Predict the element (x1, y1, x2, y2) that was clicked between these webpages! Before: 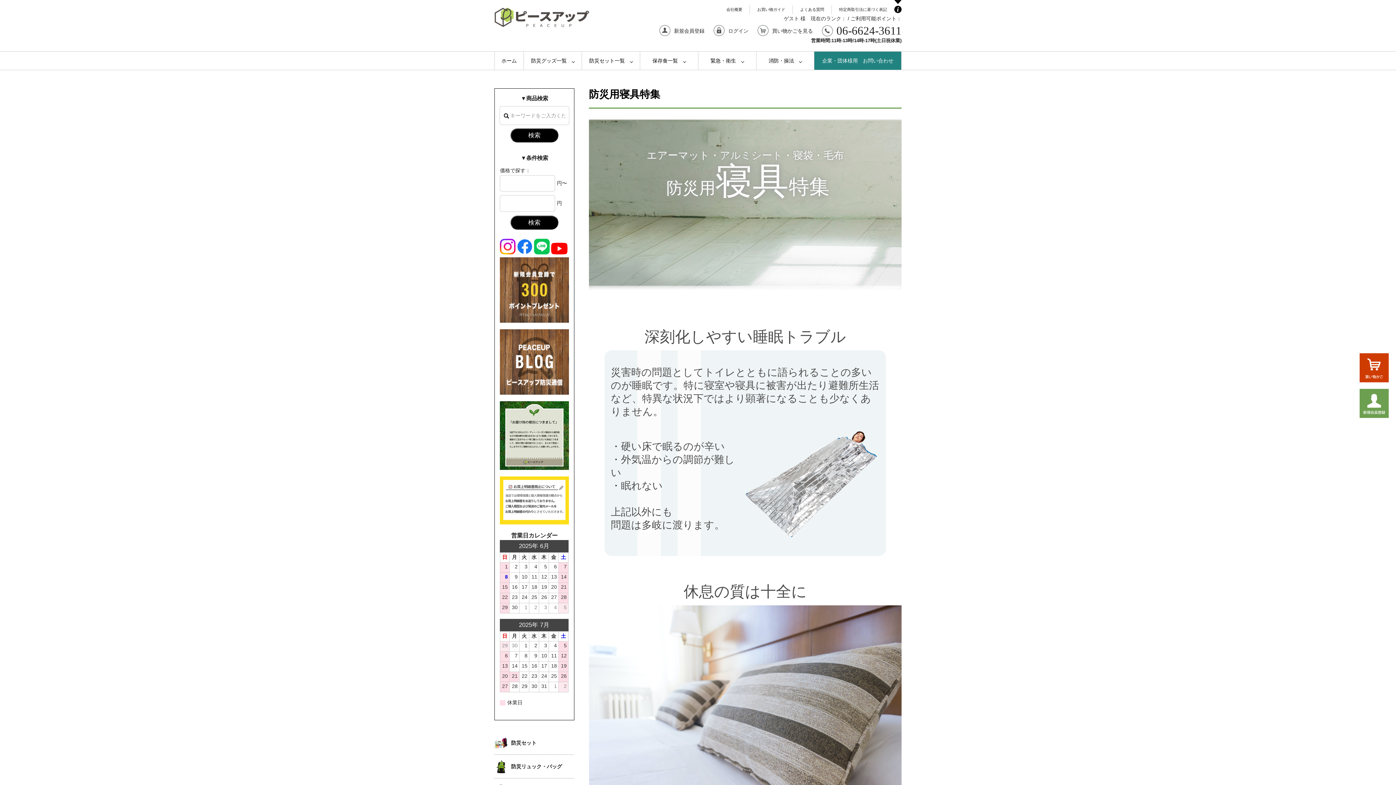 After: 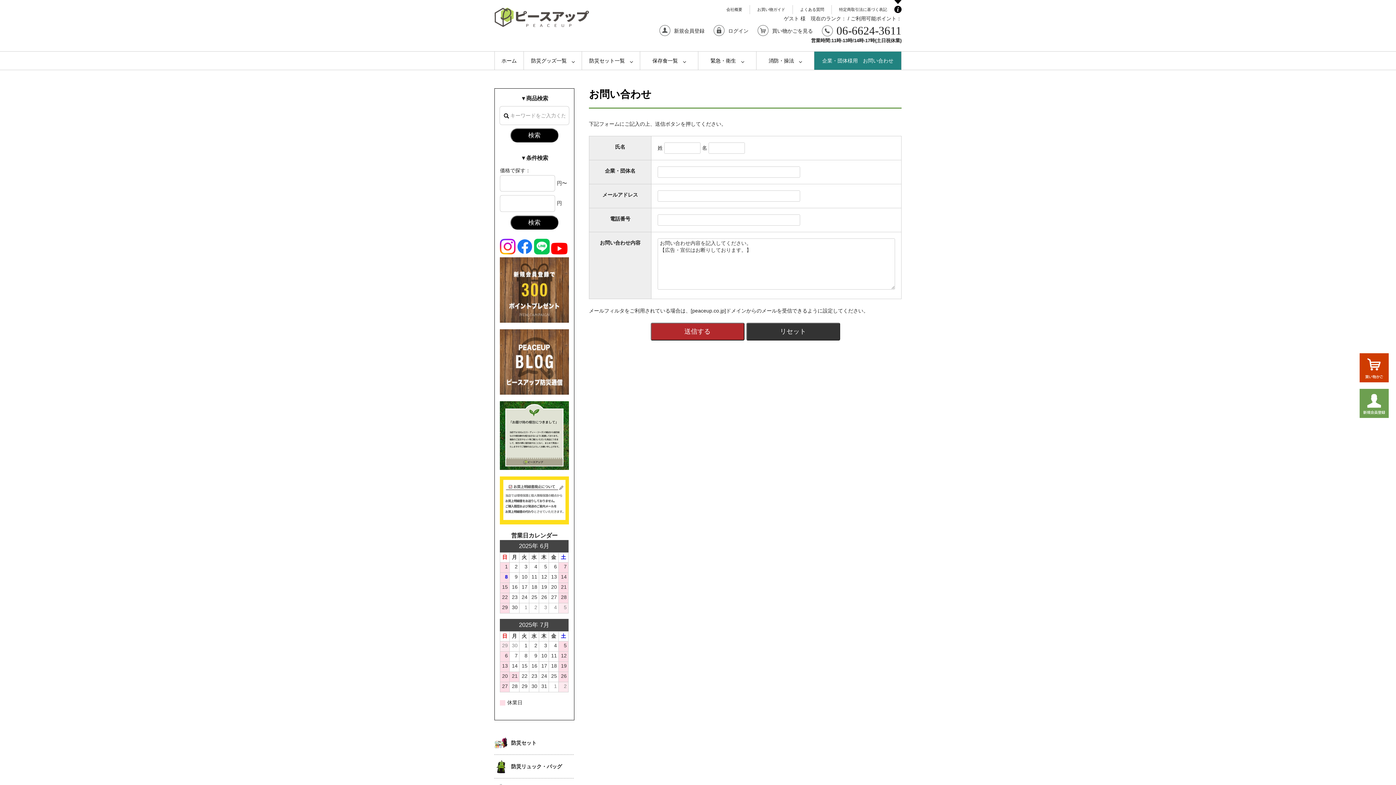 Action: bbox: (814, 51, 901, 69) label: 企業・団体様用　お問い合わせ